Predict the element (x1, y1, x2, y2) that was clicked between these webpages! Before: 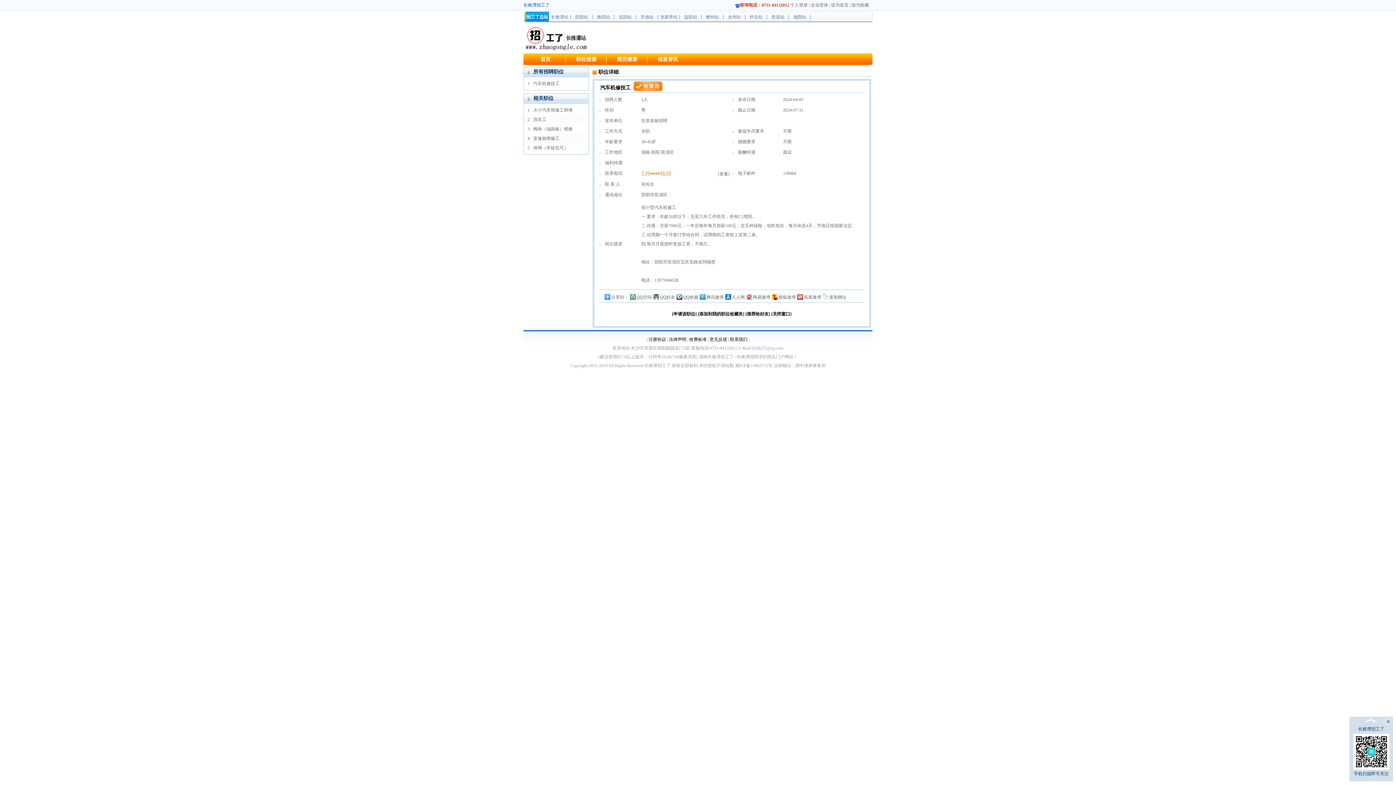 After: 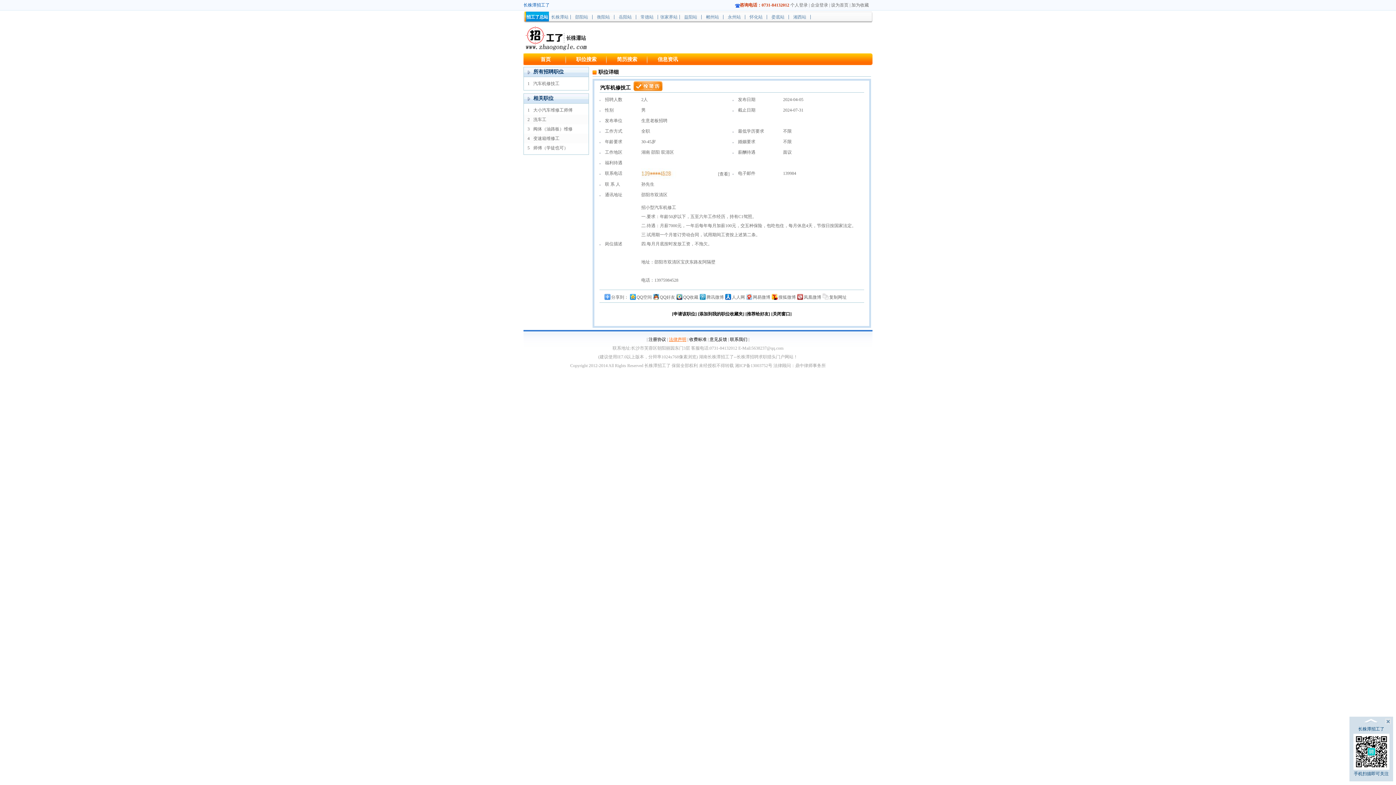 Action: label: 法律声明 bbox: (669, 337, 686, 342)